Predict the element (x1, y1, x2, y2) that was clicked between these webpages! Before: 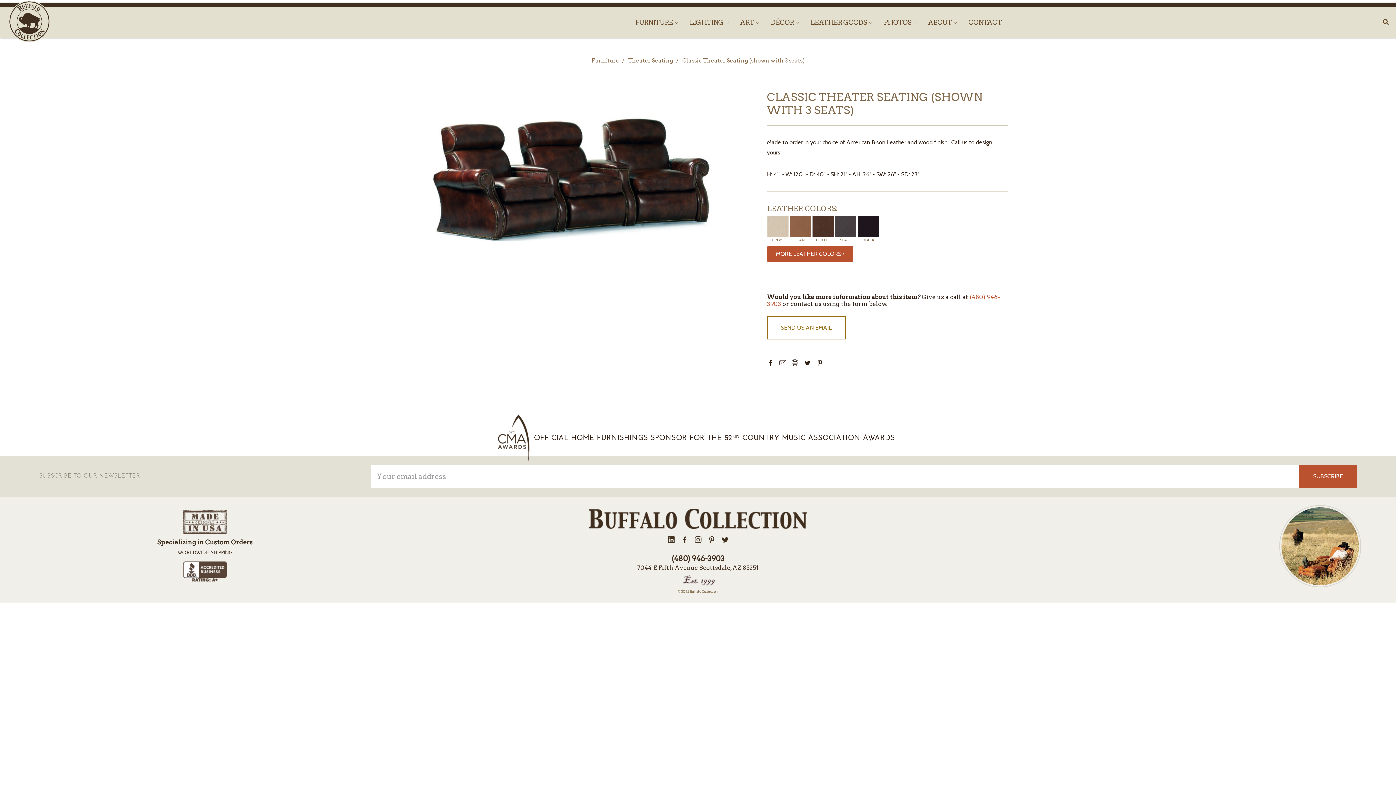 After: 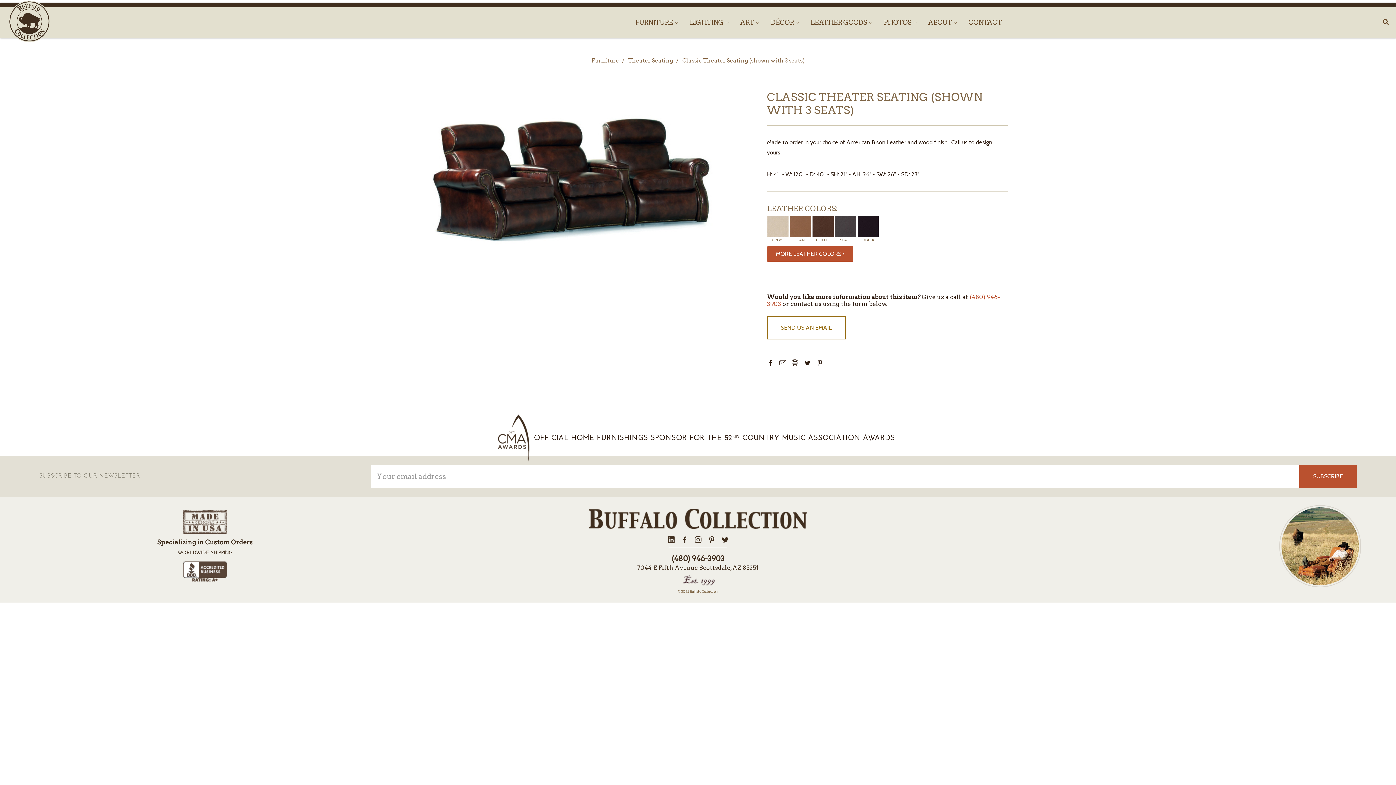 Action: bbox: (682, 57, 804, 64) label: Classic Theater Seating (shown with 3 seats)